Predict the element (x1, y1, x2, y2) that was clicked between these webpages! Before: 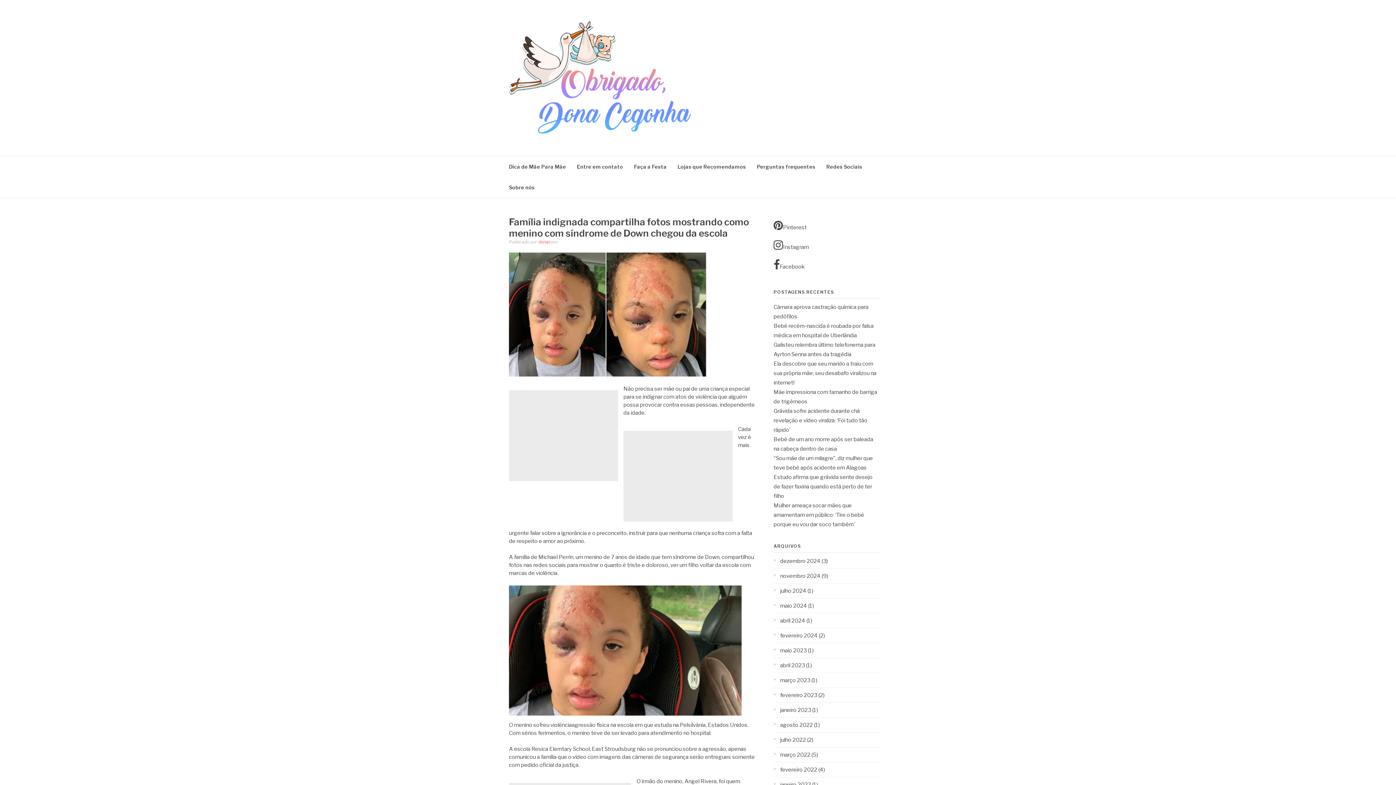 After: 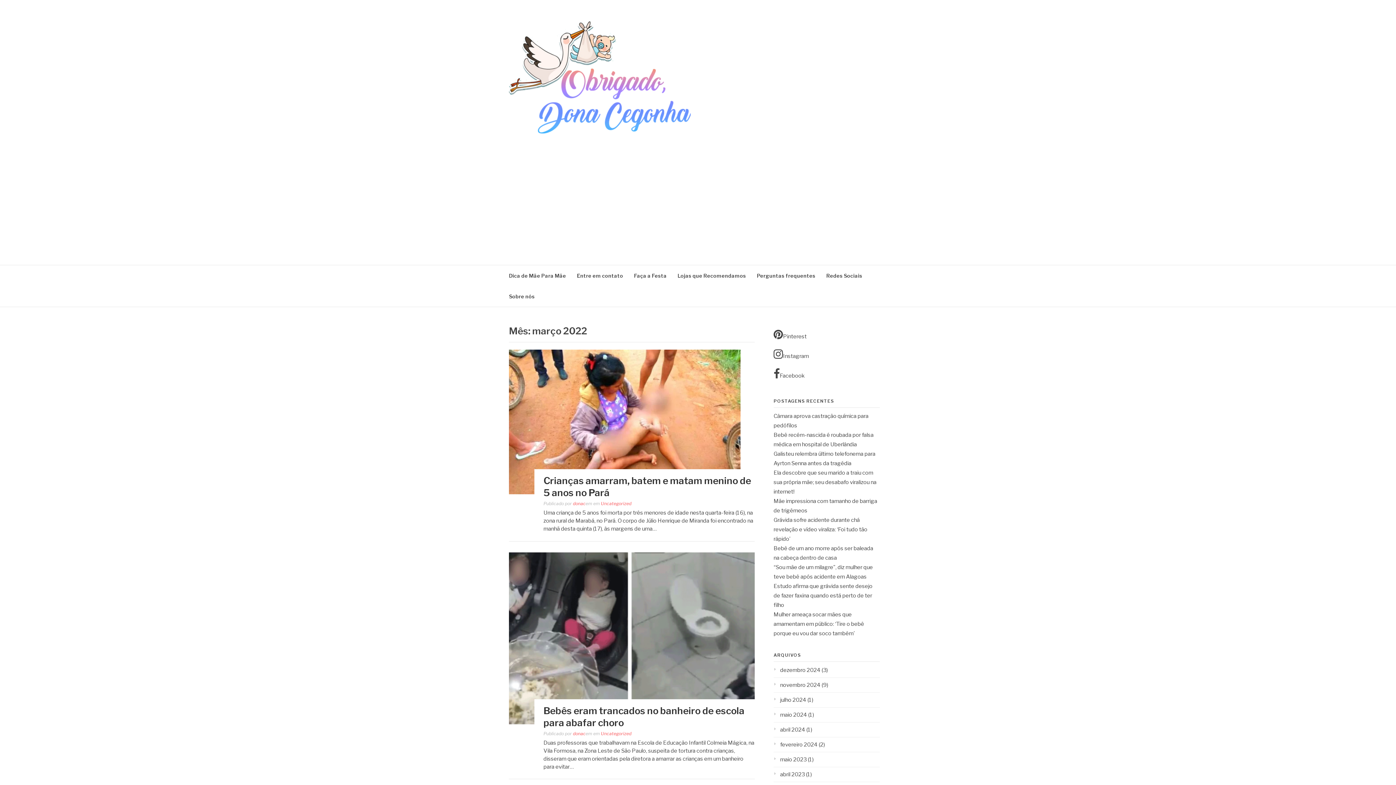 Action: bbox: (773, 752, 810, 758) label: março 2022